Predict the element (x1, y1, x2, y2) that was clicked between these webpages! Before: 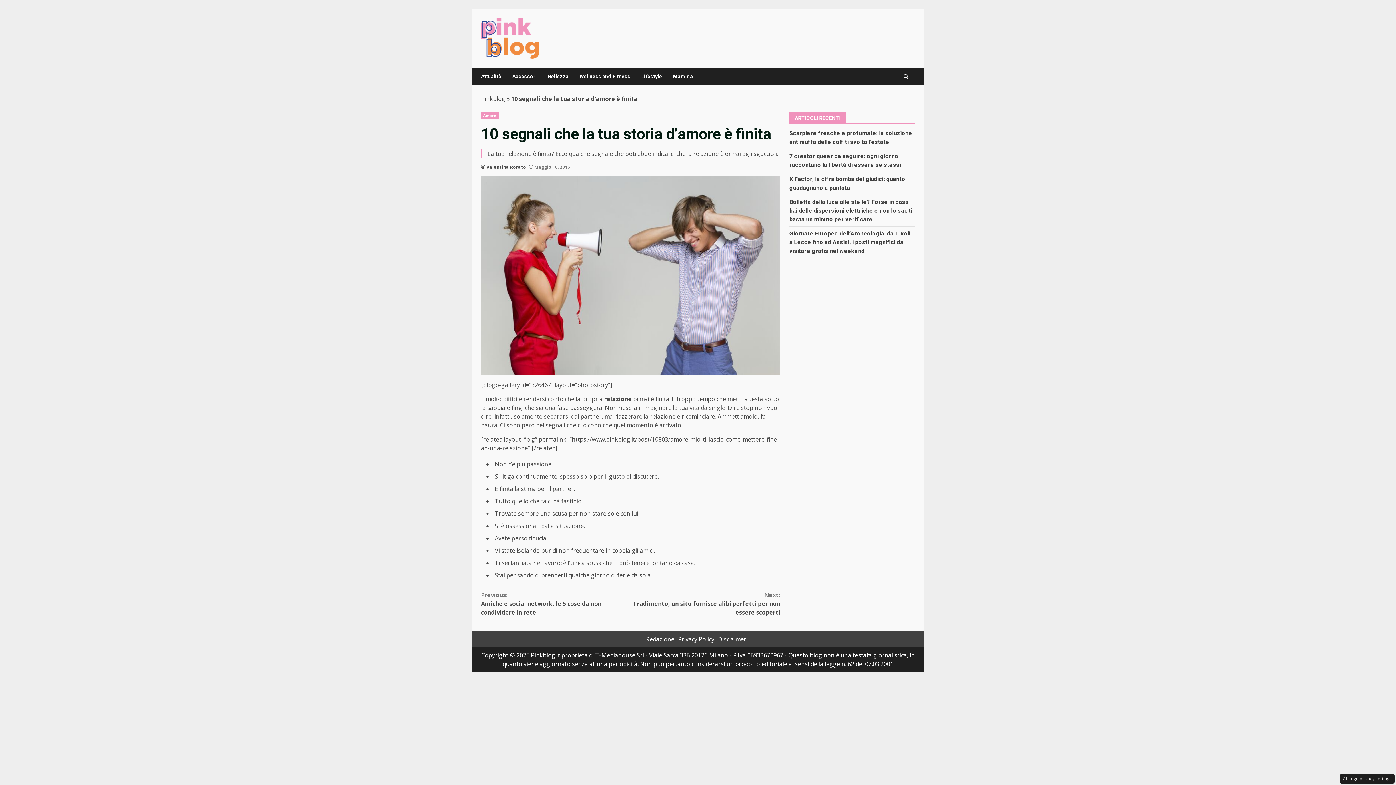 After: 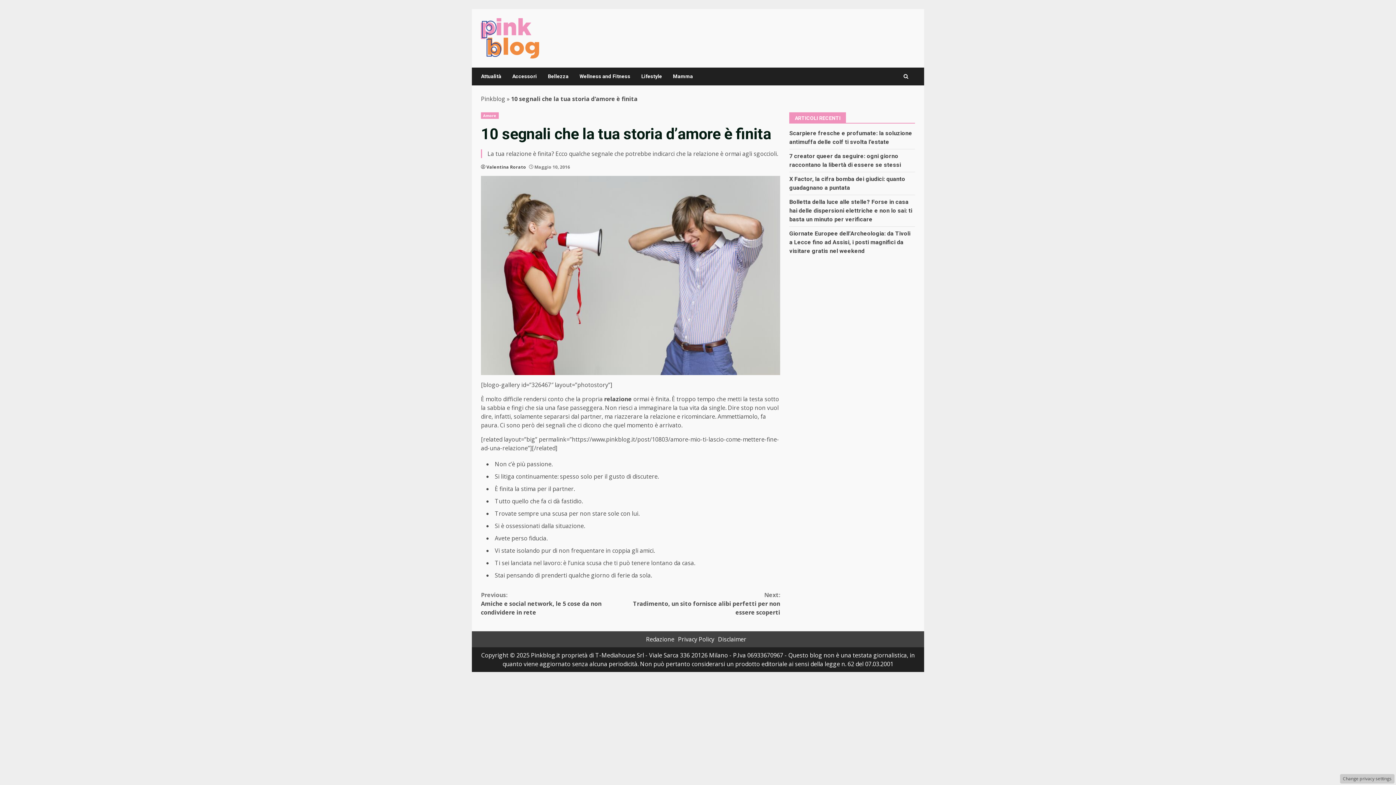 Action: label: Change privacy settings bbox: (1340, 774, 1394, 784)